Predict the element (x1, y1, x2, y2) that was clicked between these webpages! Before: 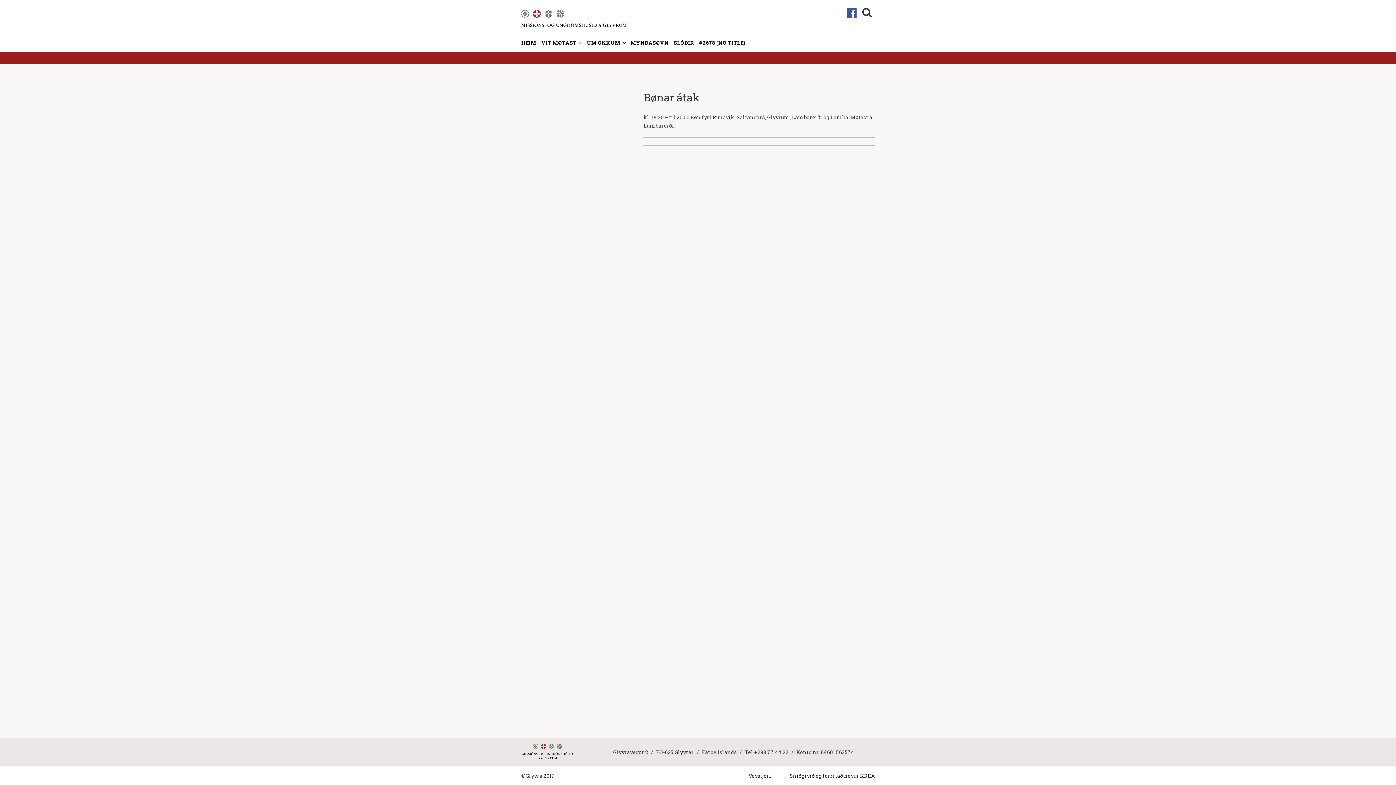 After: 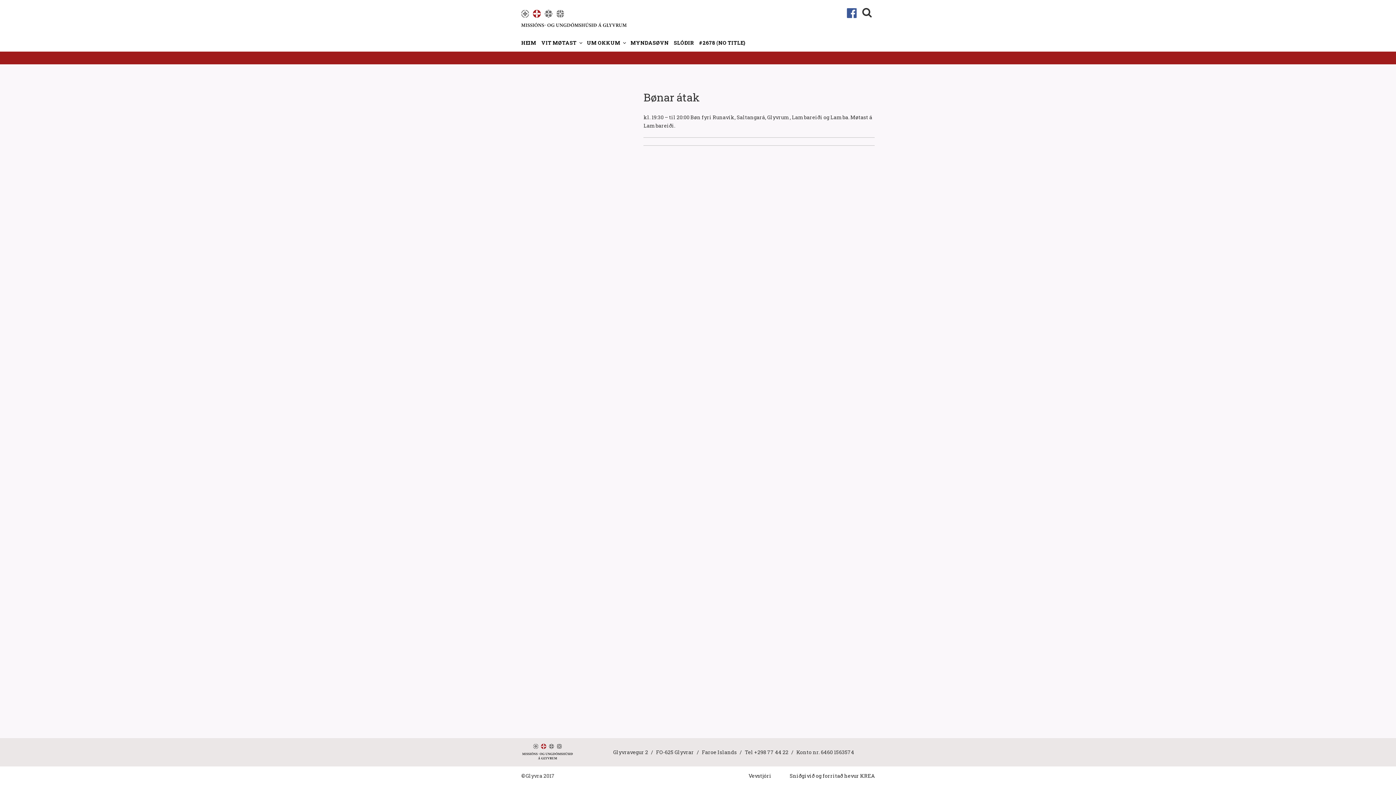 Action: label: +298 77 44 22 bbox: (754, 749, 788, 756)